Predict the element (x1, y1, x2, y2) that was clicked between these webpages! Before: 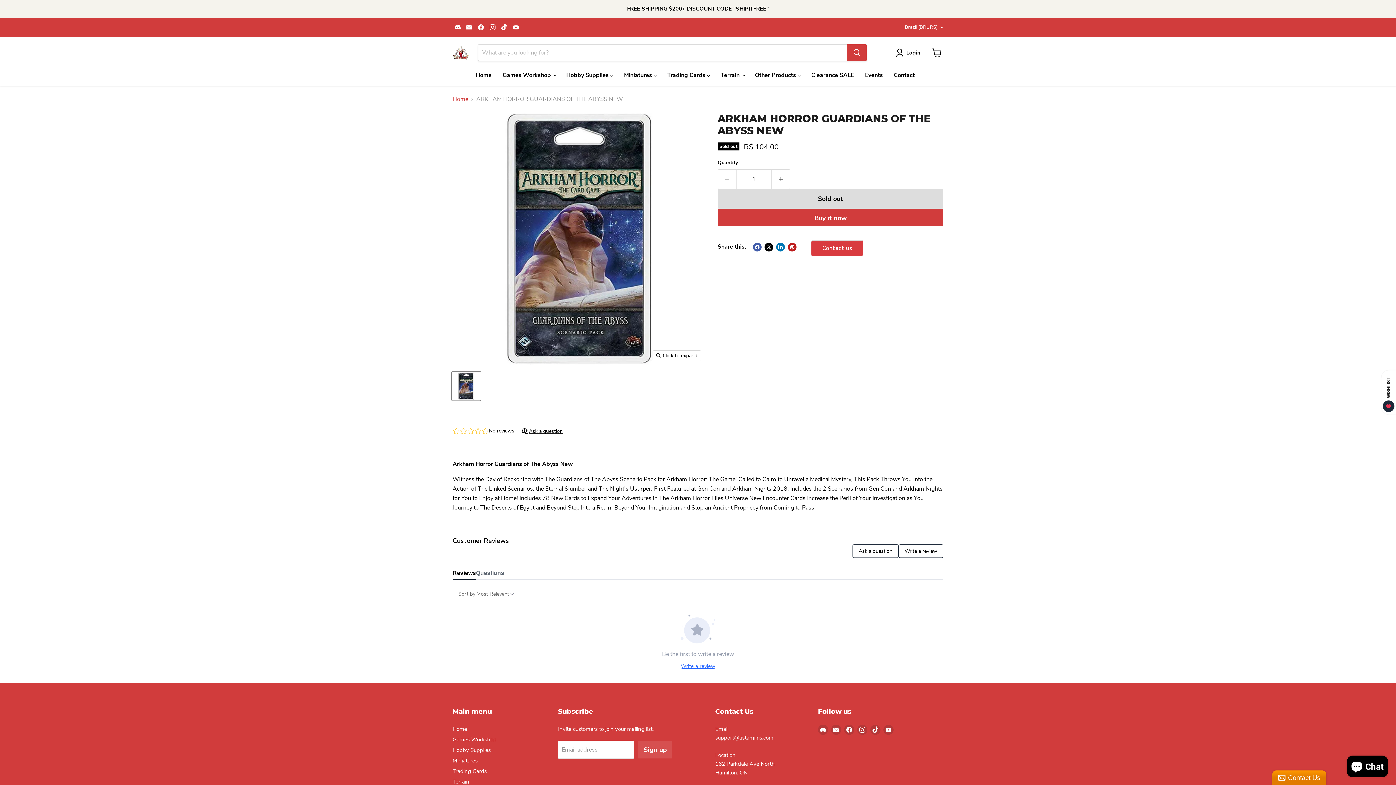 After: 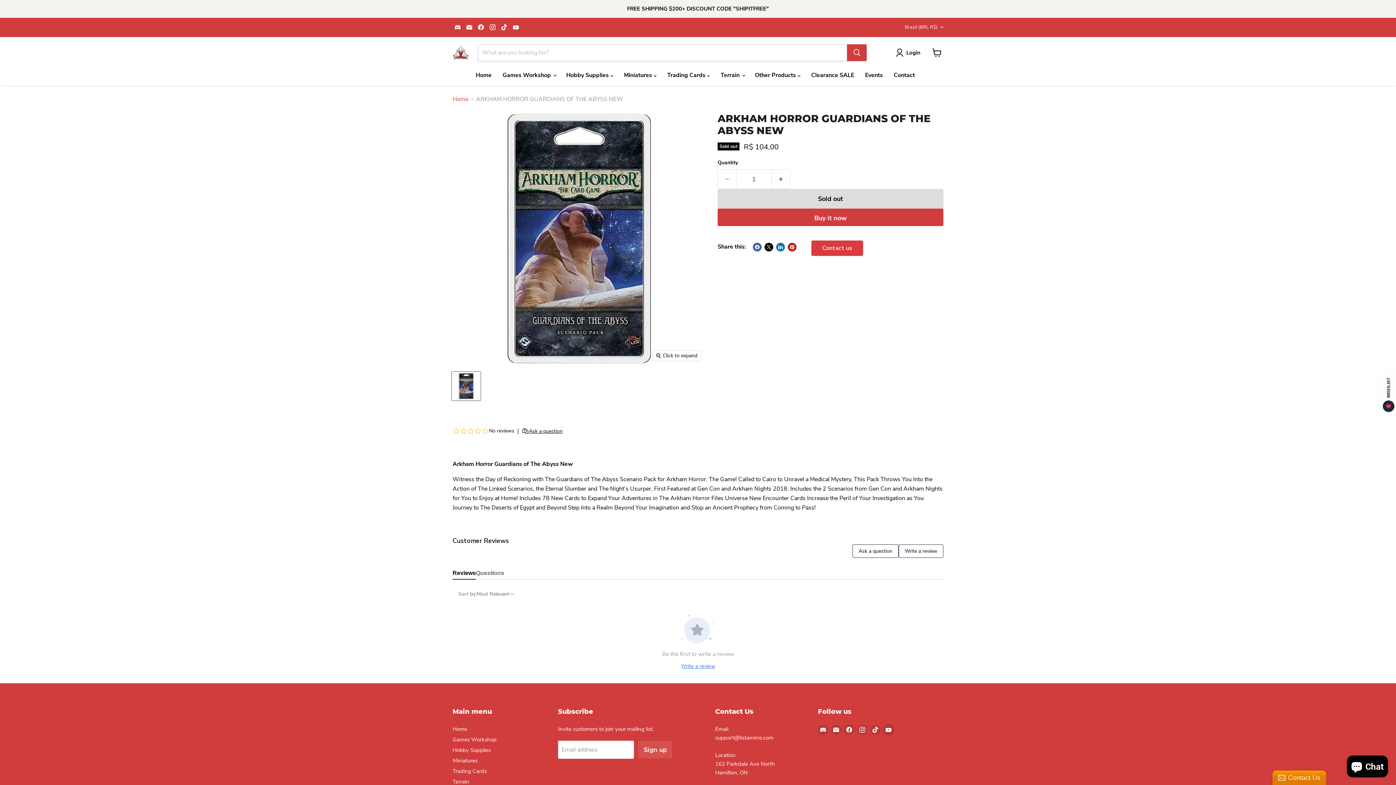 Action: label: Find us on YouTube bbox: (883, 725, 893, 735)